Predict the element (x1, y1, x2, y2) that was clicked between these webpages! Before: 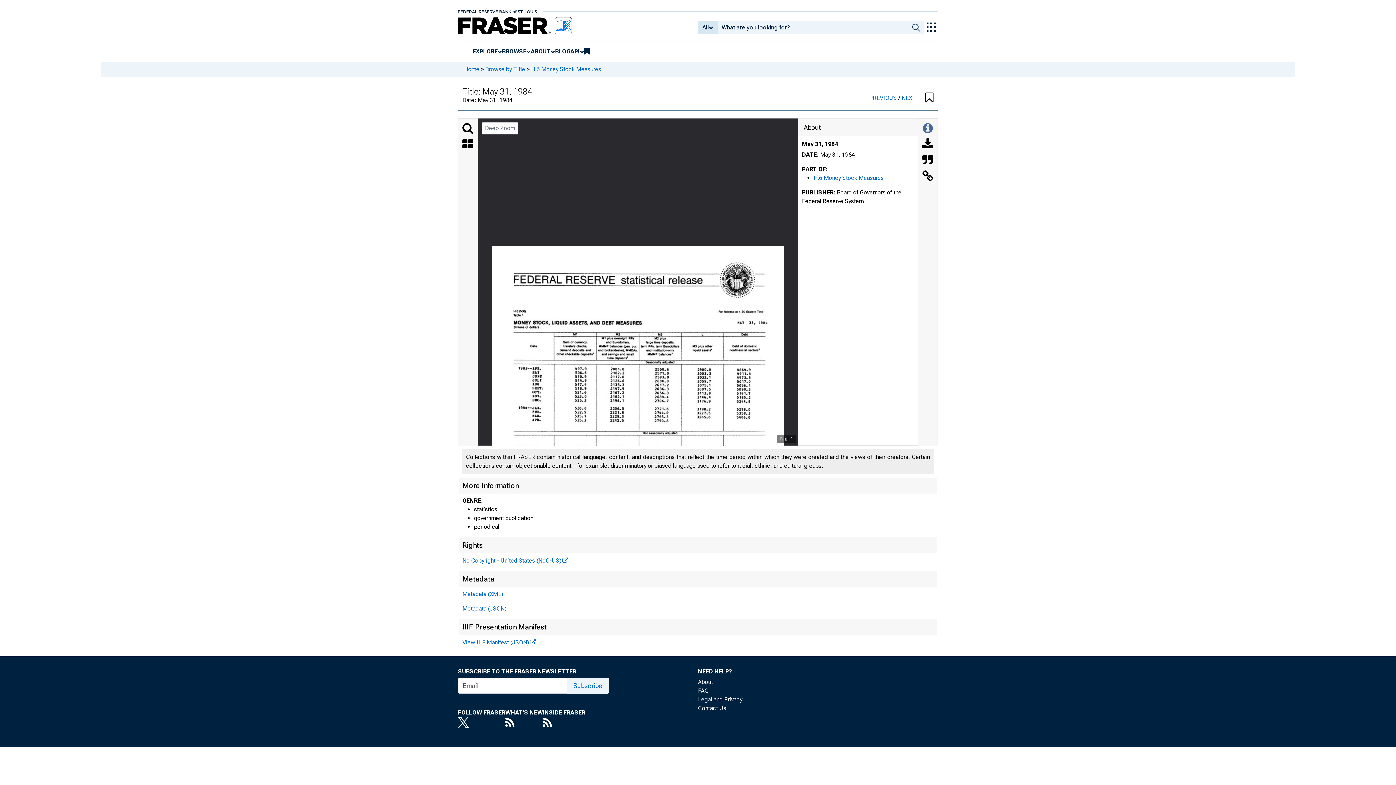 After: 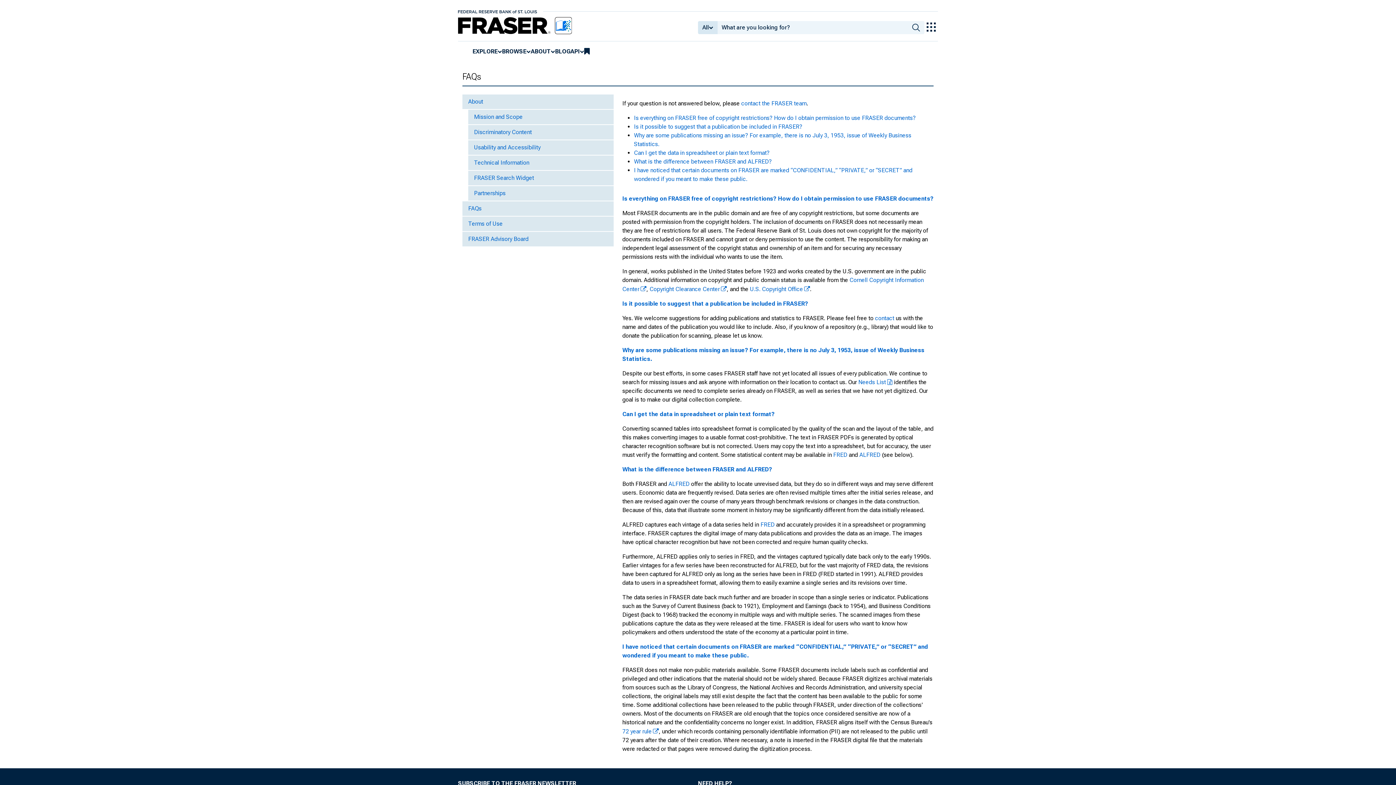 Action: bbox: (698, 686, 938, 695) label: FAQ